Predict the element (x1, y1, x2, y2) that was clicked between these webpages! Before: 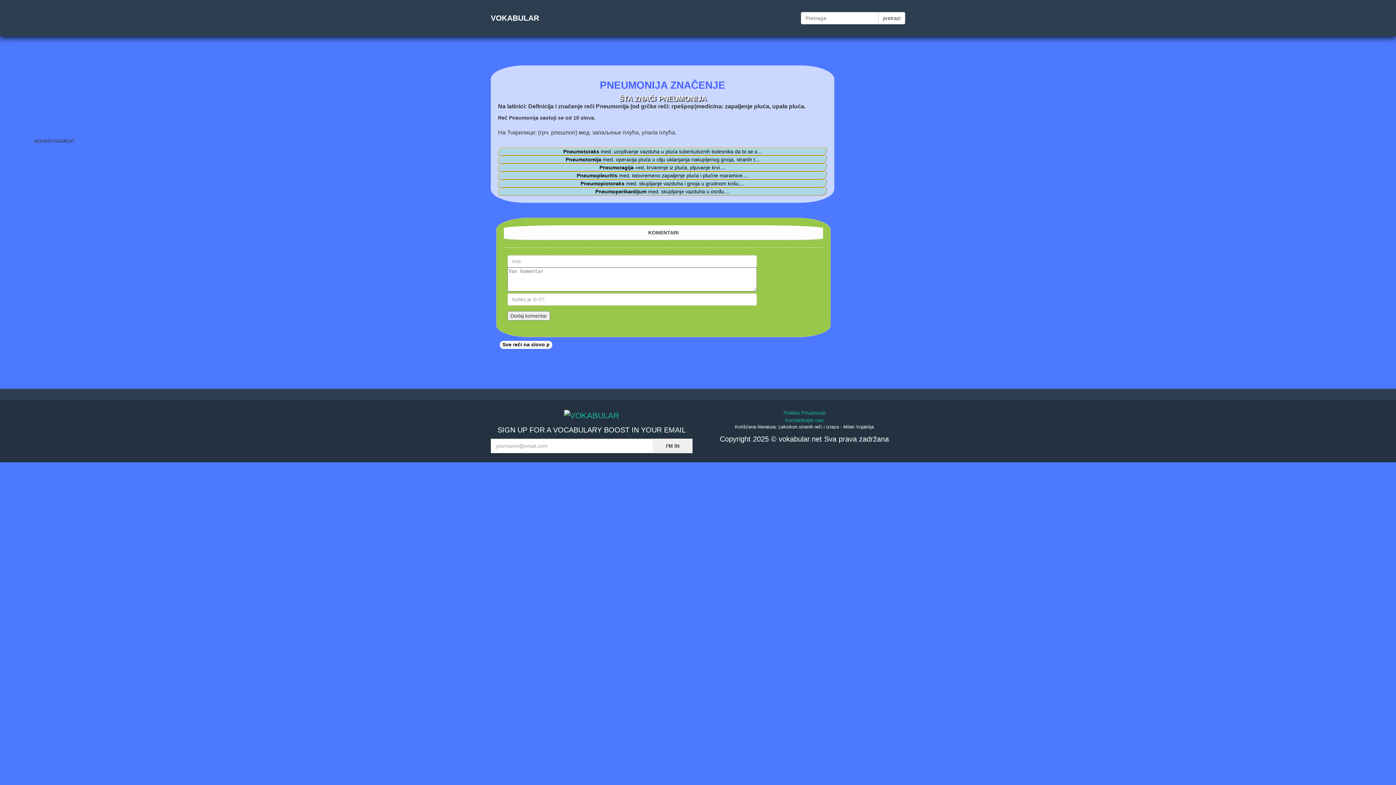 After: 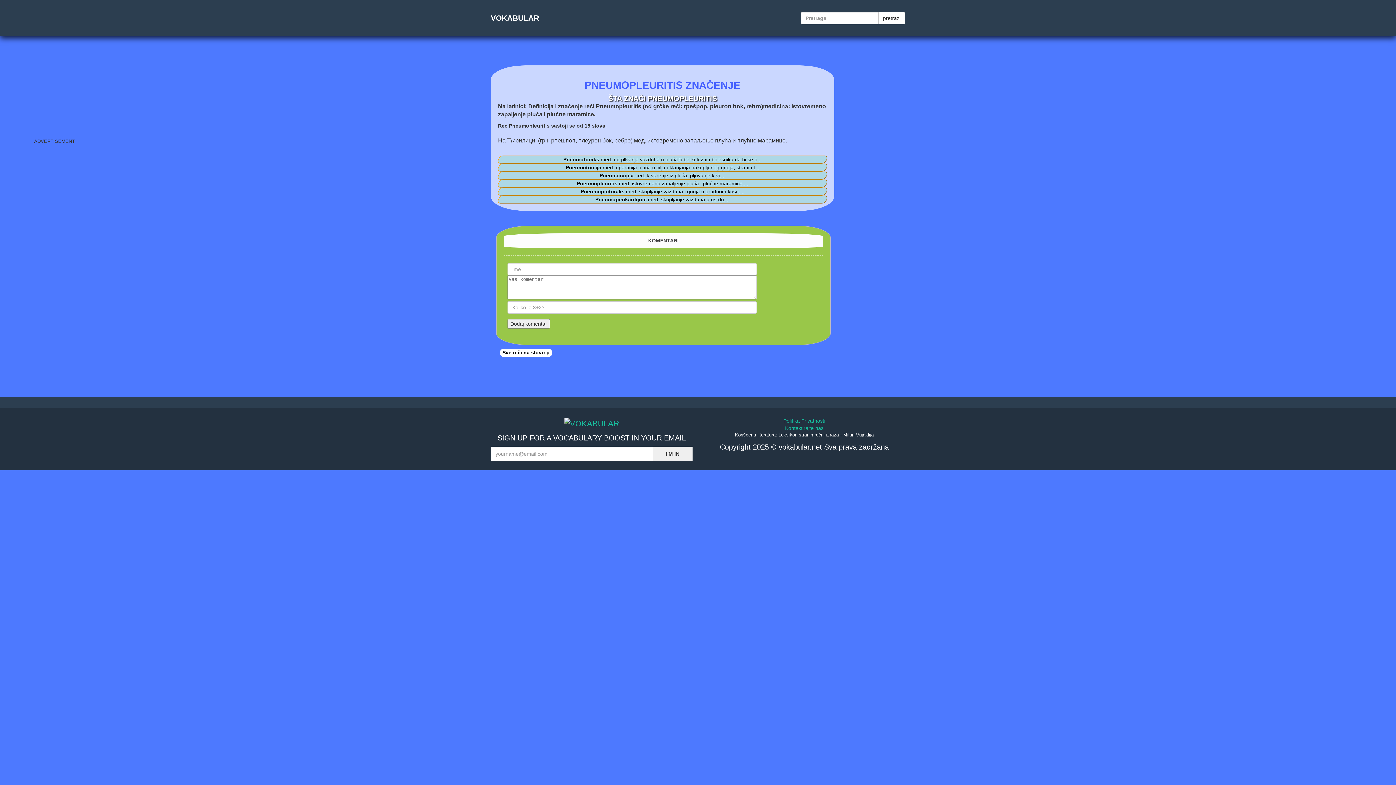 Action: label: Pneumopleuritis bbox: (576, 172, 617, 178)